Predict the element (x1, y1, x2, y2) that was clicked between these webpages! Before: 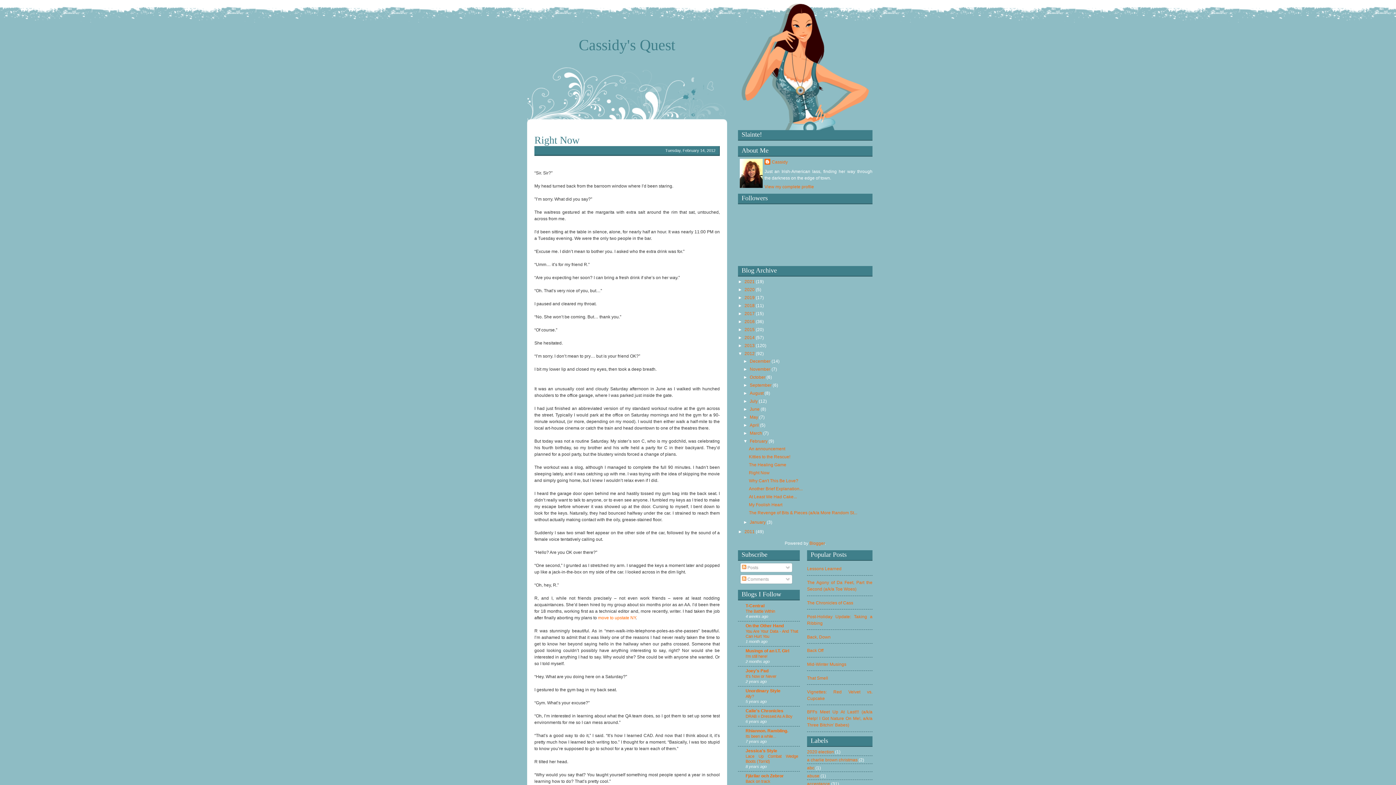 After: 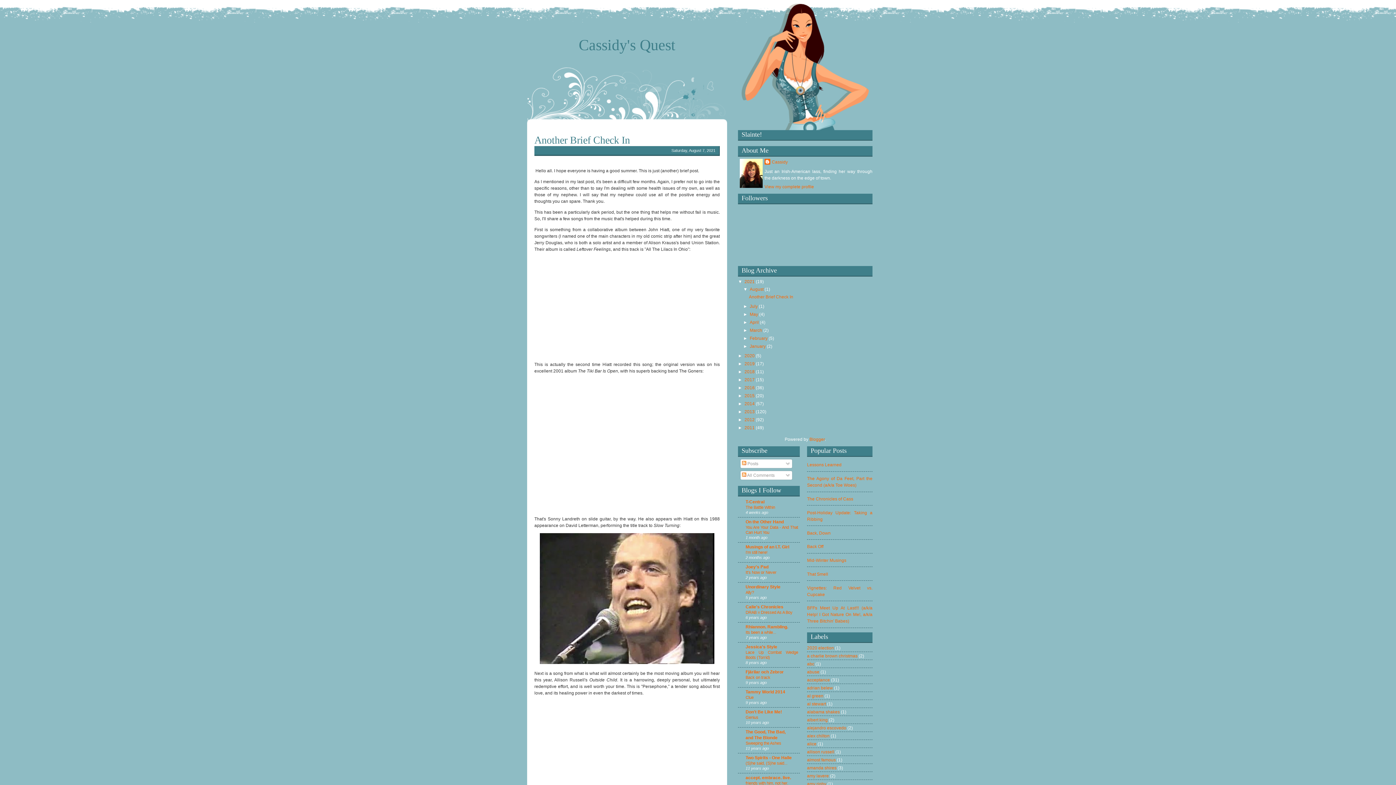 Action: bbox: (744, 279, 756, 284) label: 2021 